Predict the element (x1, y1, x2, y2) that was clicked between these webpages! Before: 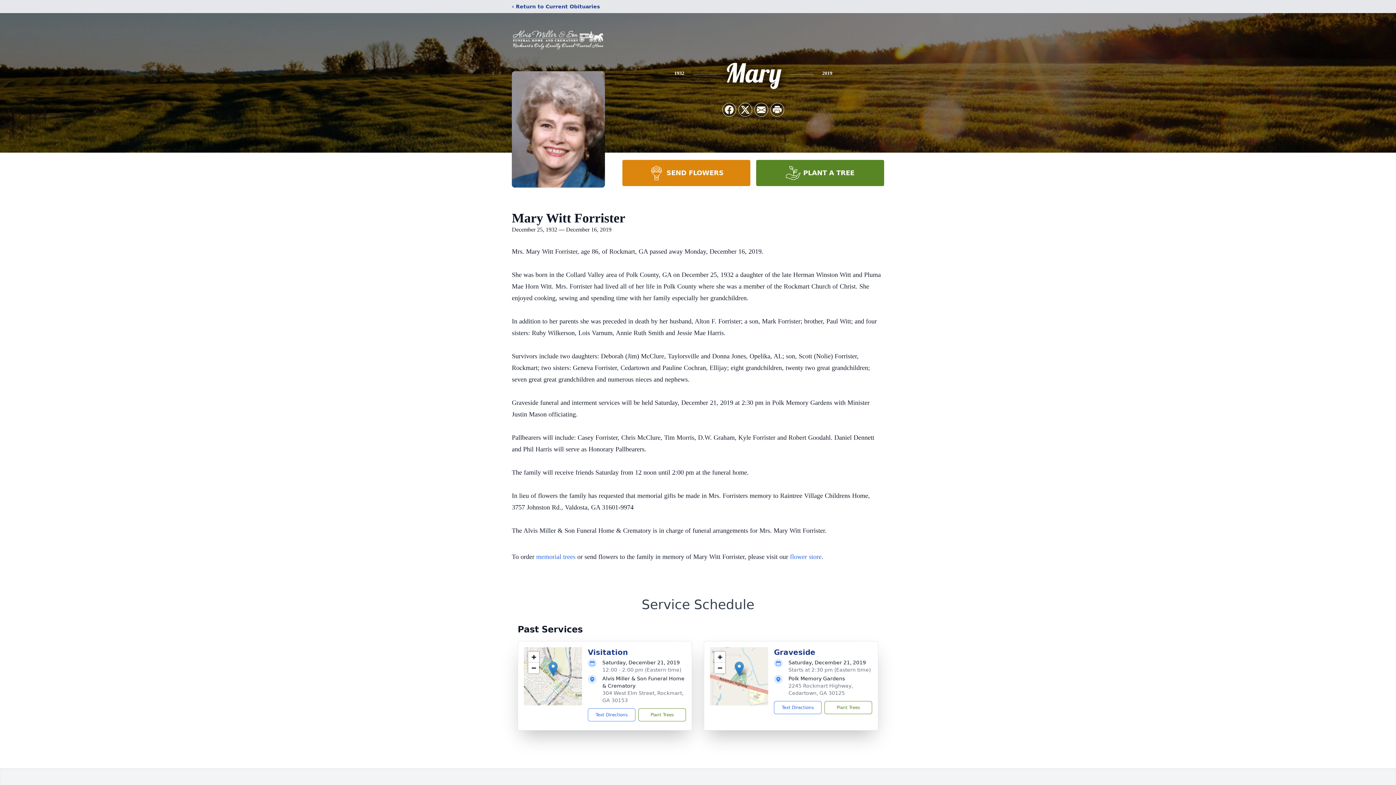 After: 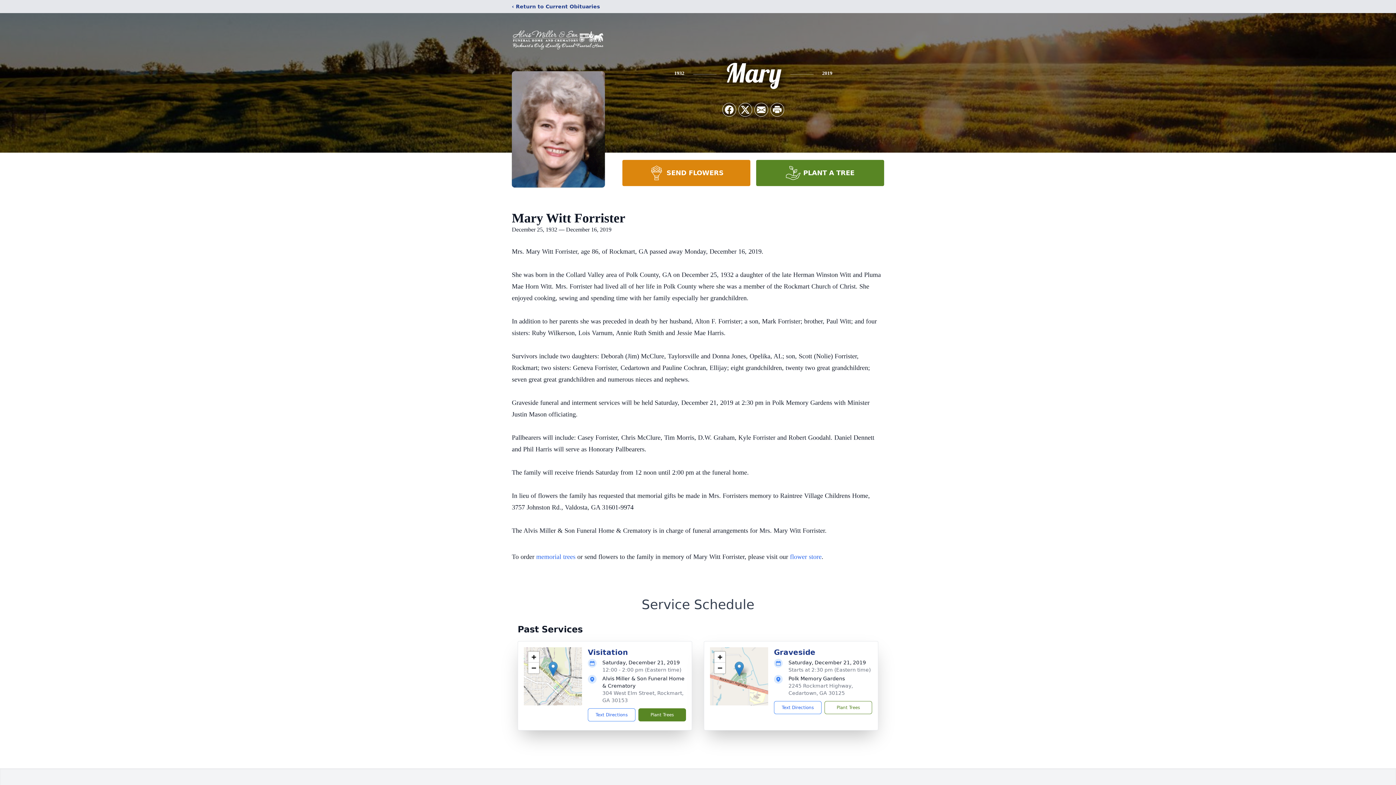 Action: label: Plant Trees bbox: (638, 708, 686, 721)